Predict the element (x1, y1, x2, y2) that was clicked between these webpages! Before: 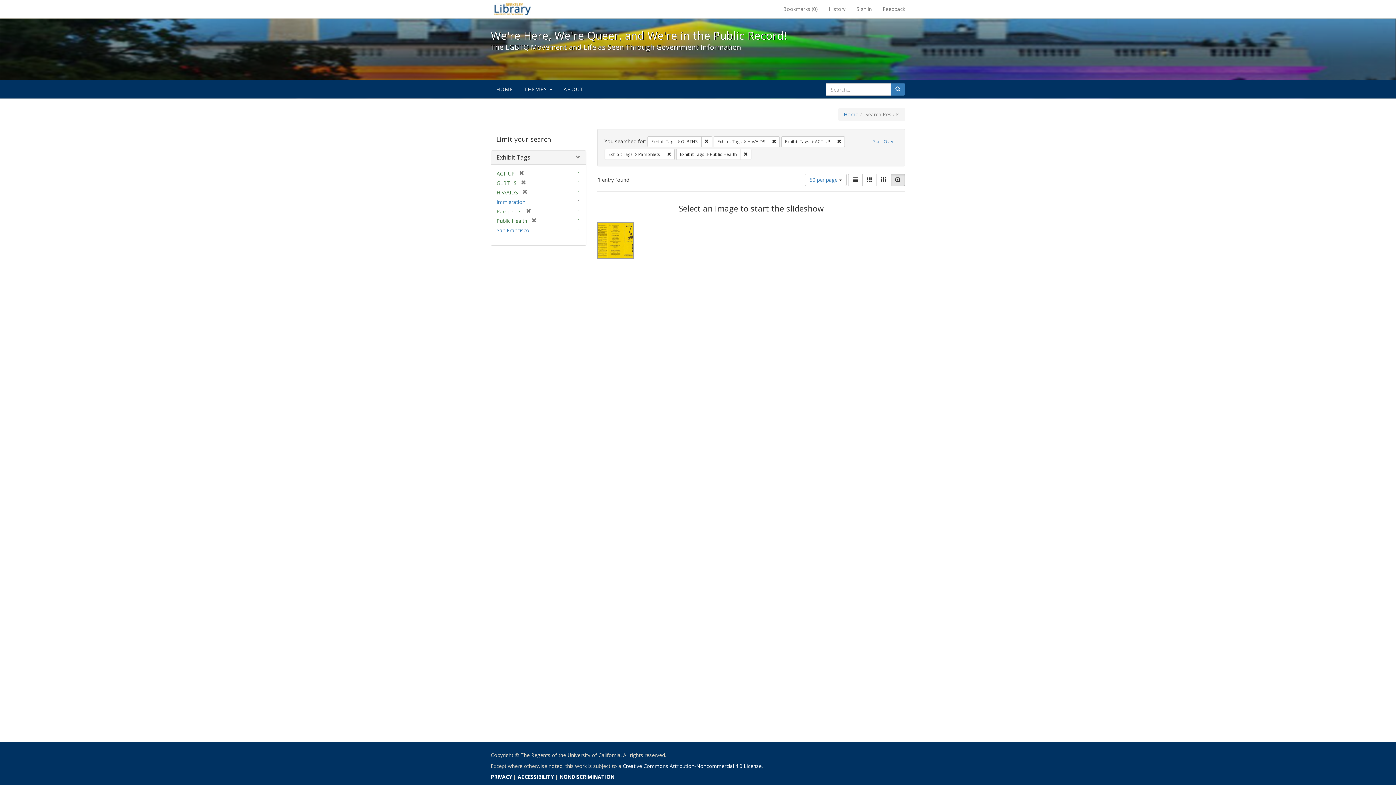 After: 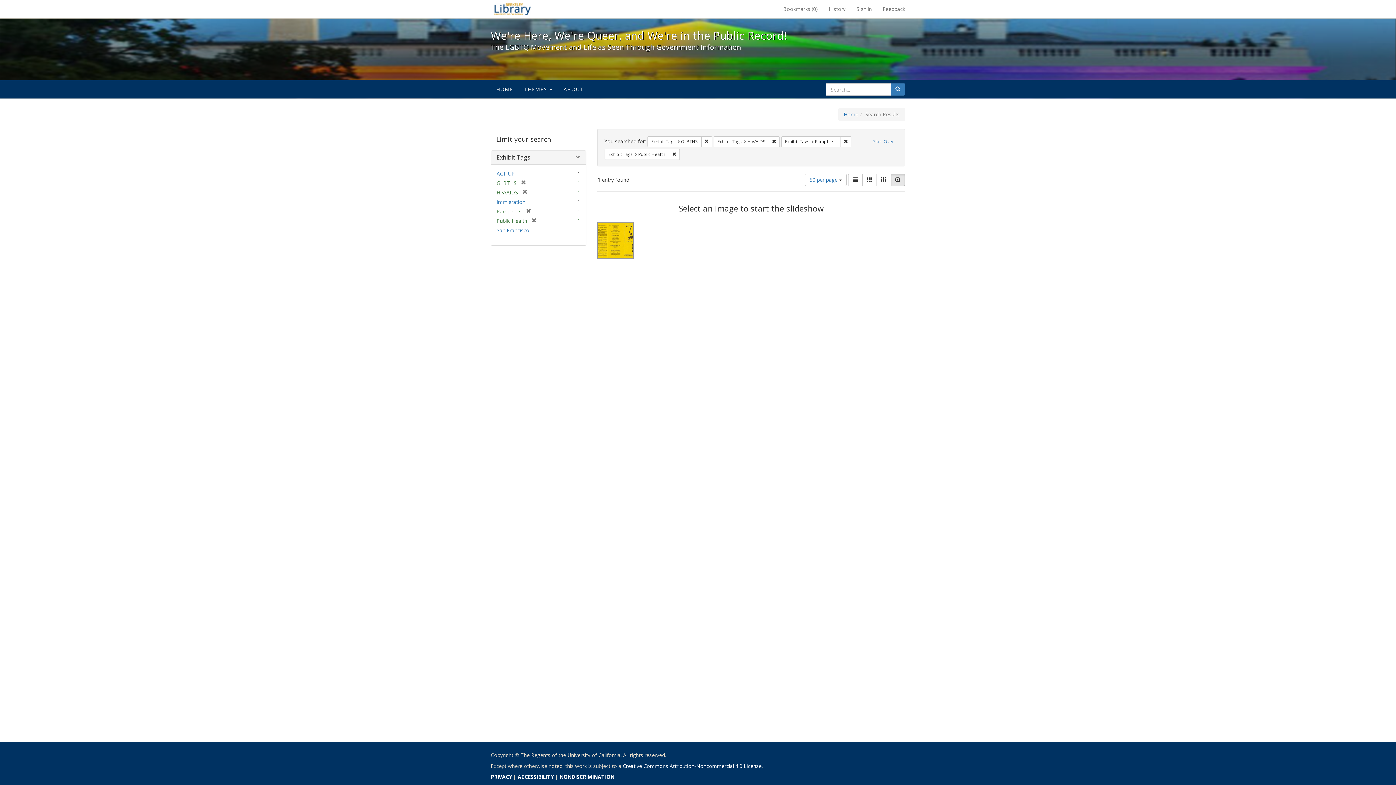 Action: label: [remove] bbox: (514, 170, 524, 177)